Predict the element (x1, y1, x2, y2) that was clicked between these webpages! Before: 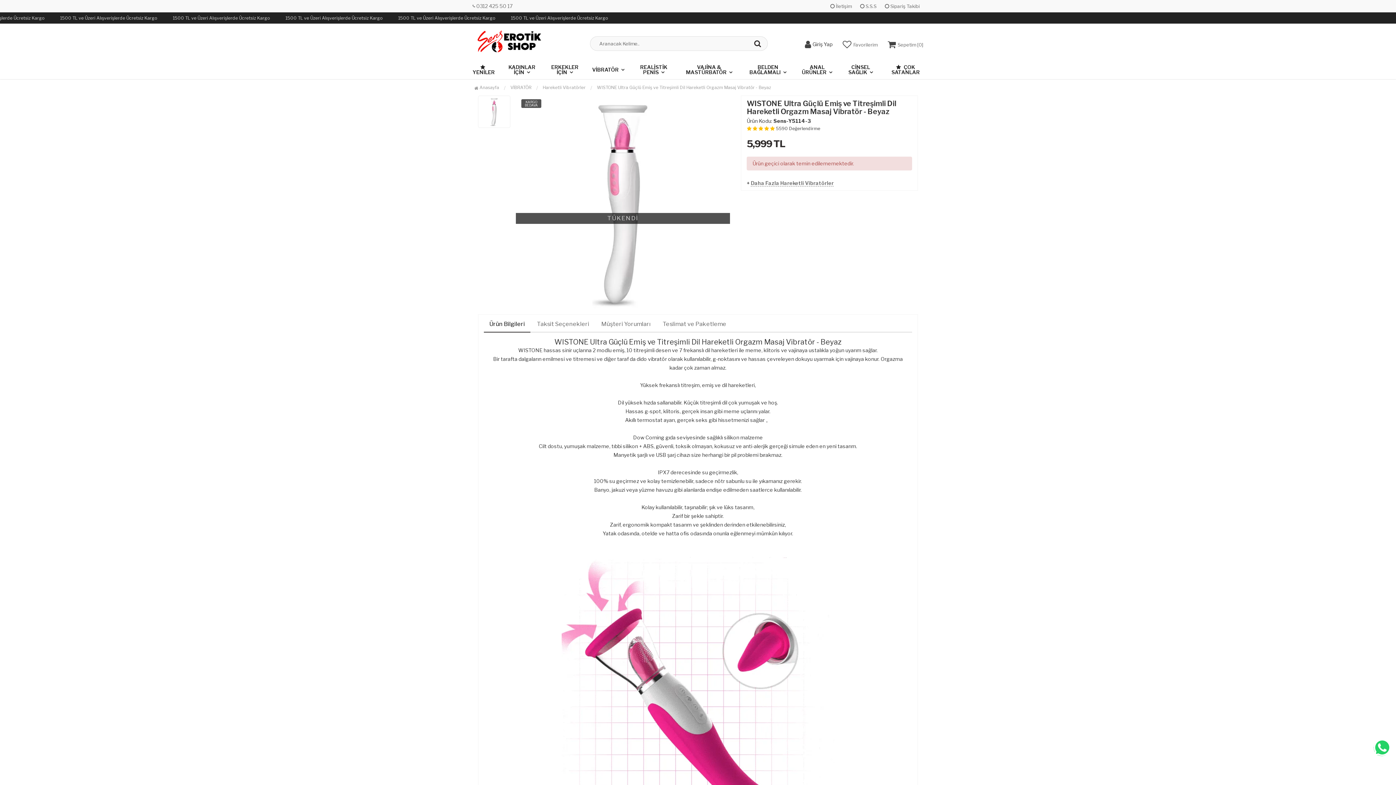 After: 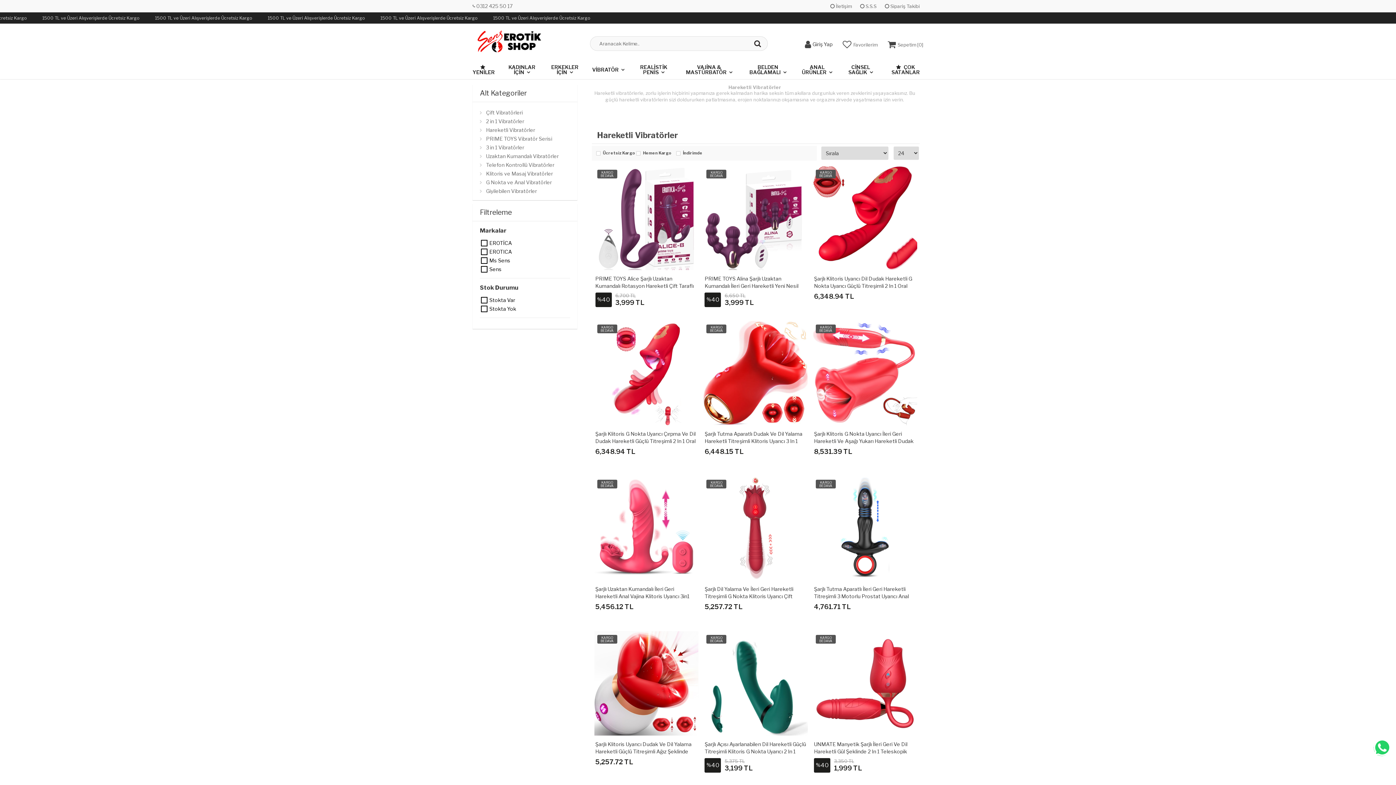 Action: label: Daha Fazla Hareketli Vibratörler bbox: (751, 179, 833, 186)